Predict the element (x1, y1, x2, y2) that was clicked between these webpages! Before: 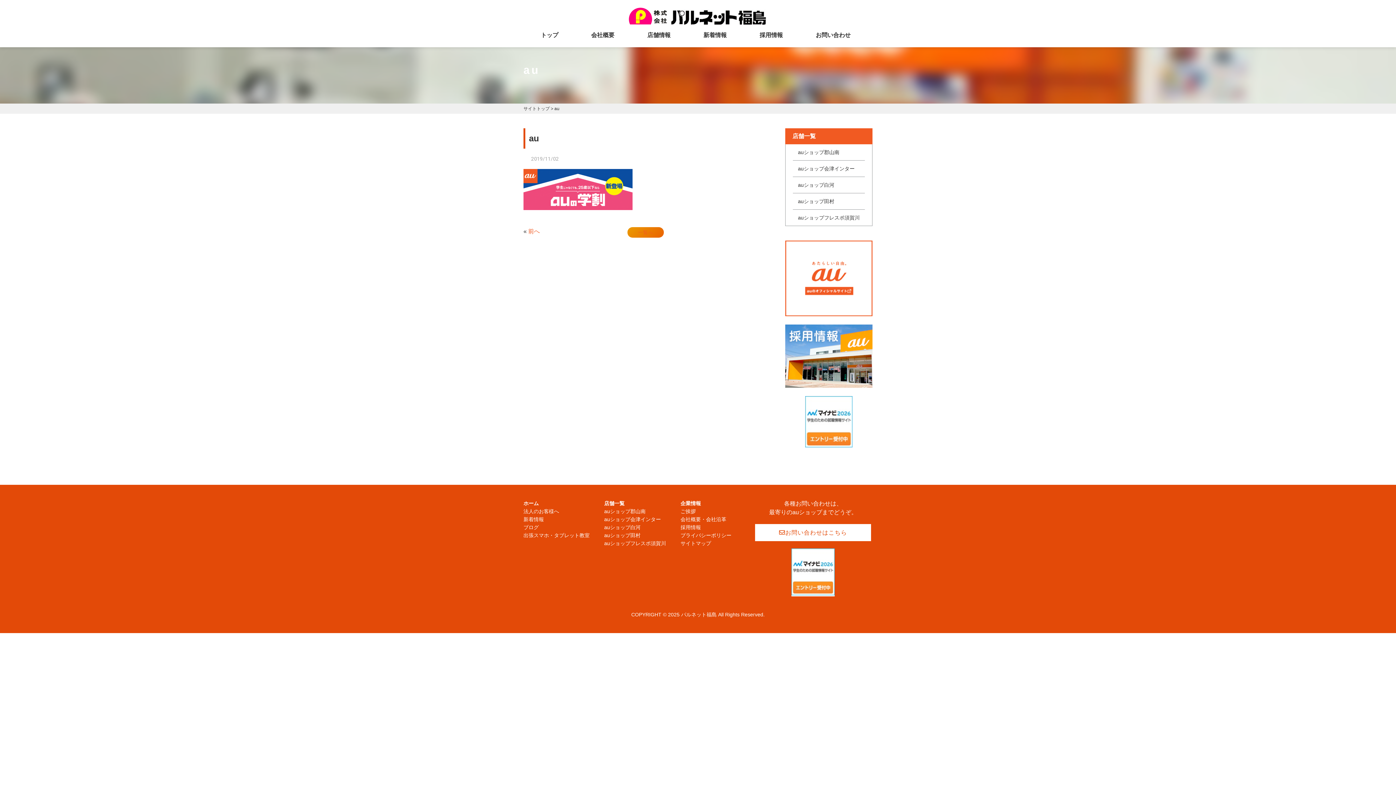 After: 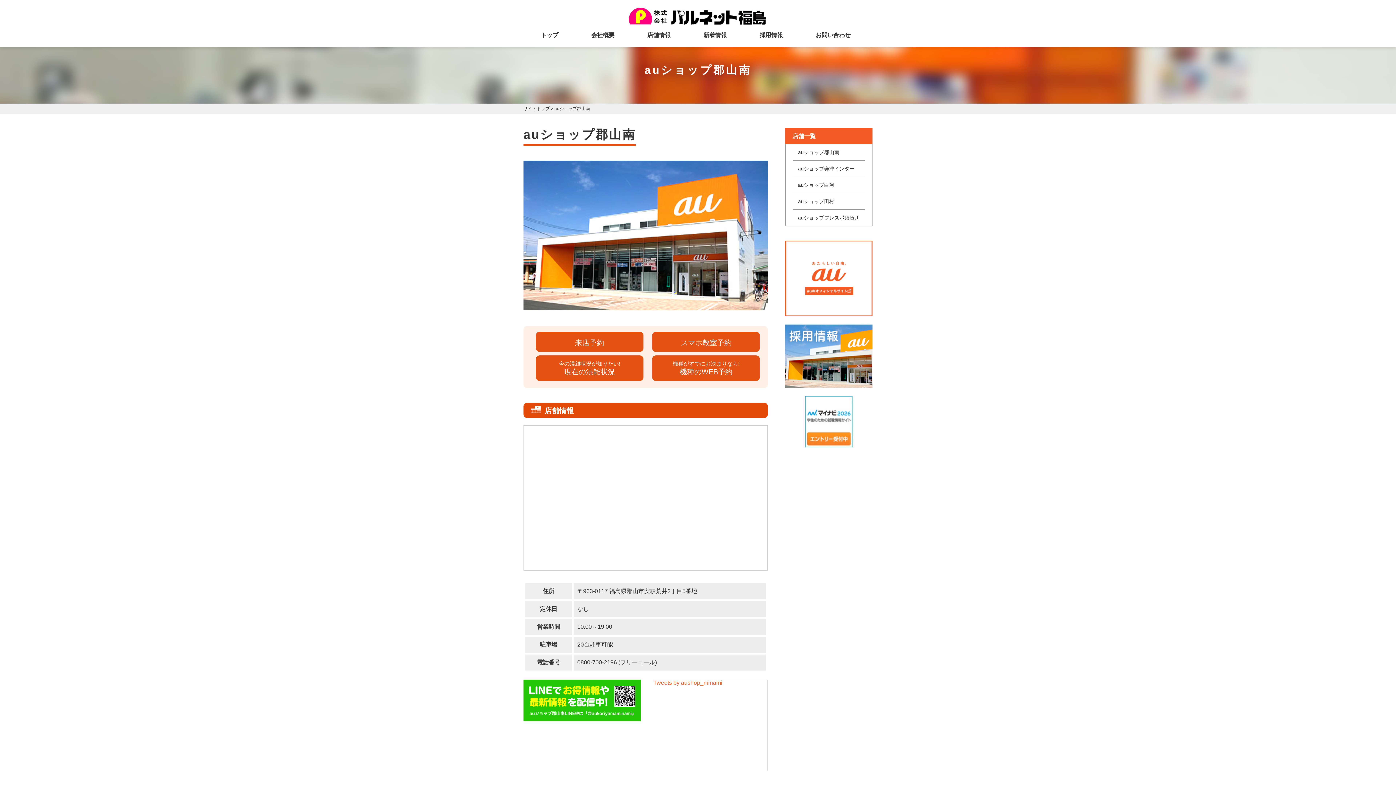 Action: label: auショップ郡山南 bbox: (798, 149, 839, 155)